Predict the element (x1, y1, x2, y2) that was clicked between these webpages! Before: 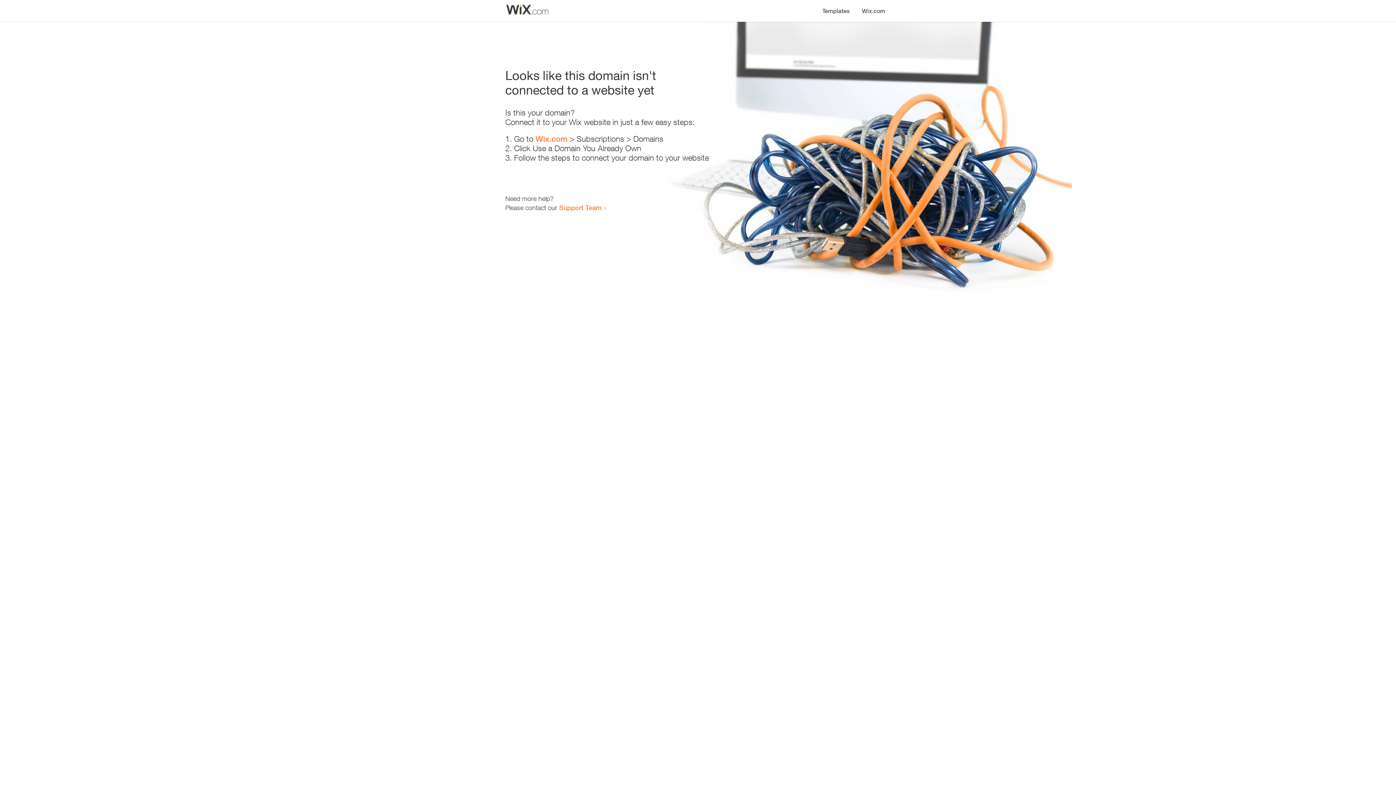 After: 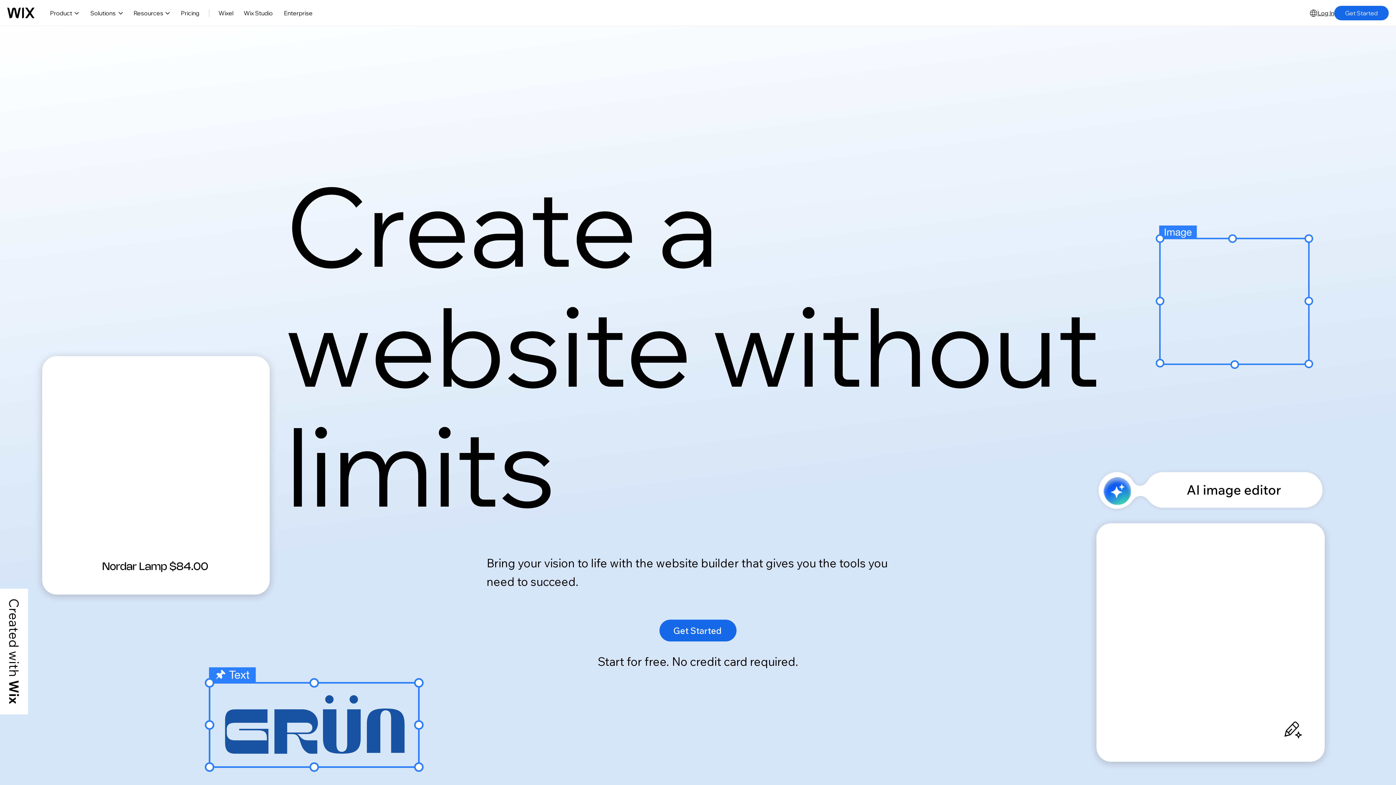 Action: label: Wix.com bbox: (856, 0, 890, 14)